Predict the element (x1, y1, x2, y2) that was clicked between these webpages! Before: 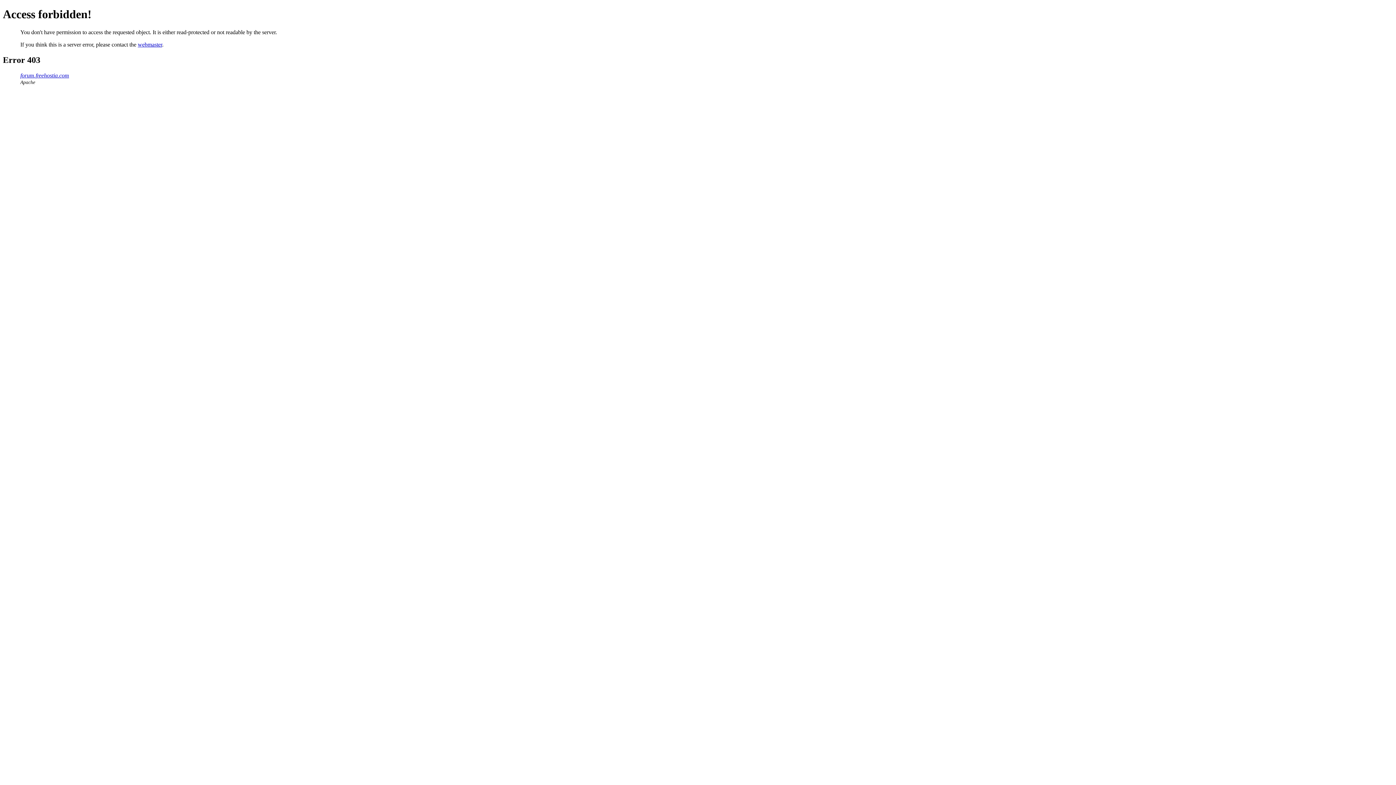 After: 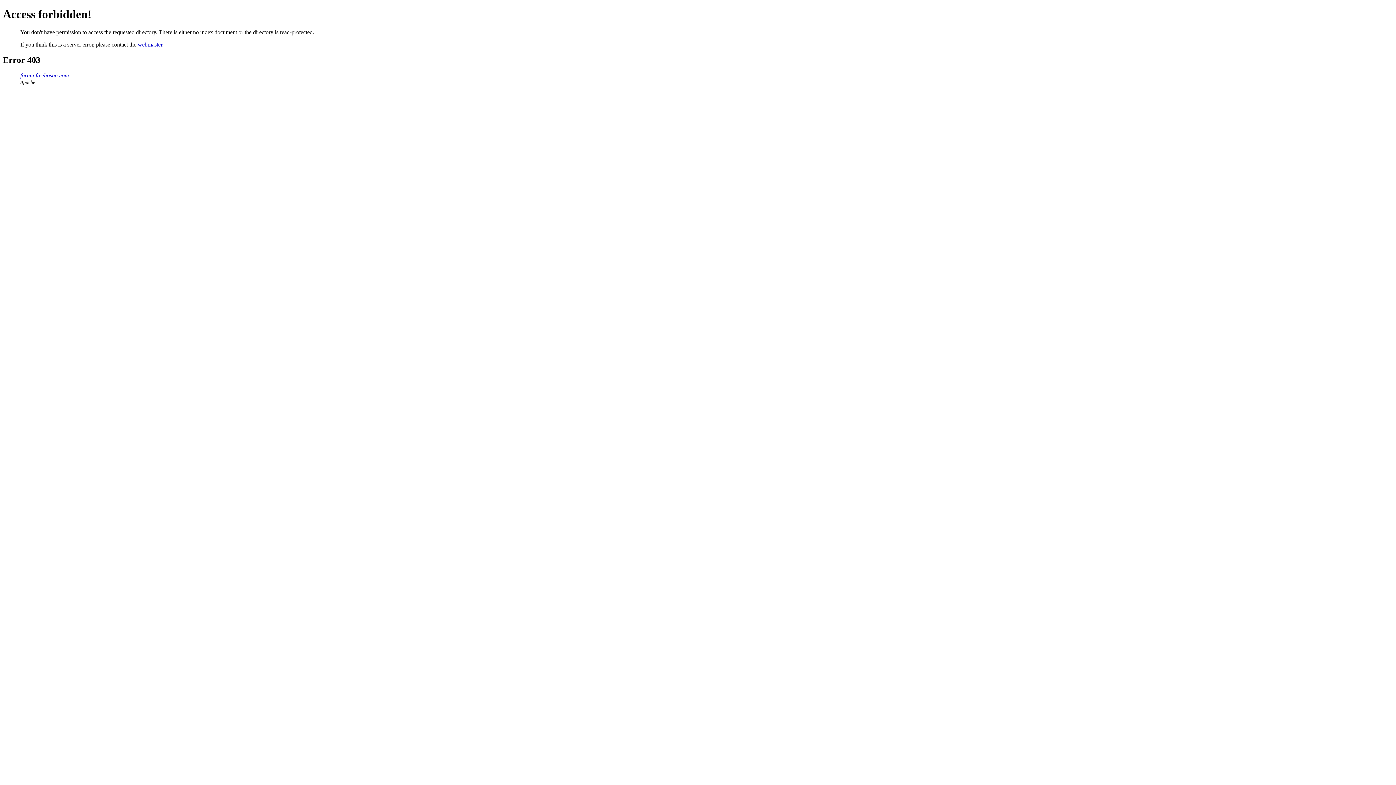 Action: label: forum.freehostia.com bbox: (20, 72, 69, 78)